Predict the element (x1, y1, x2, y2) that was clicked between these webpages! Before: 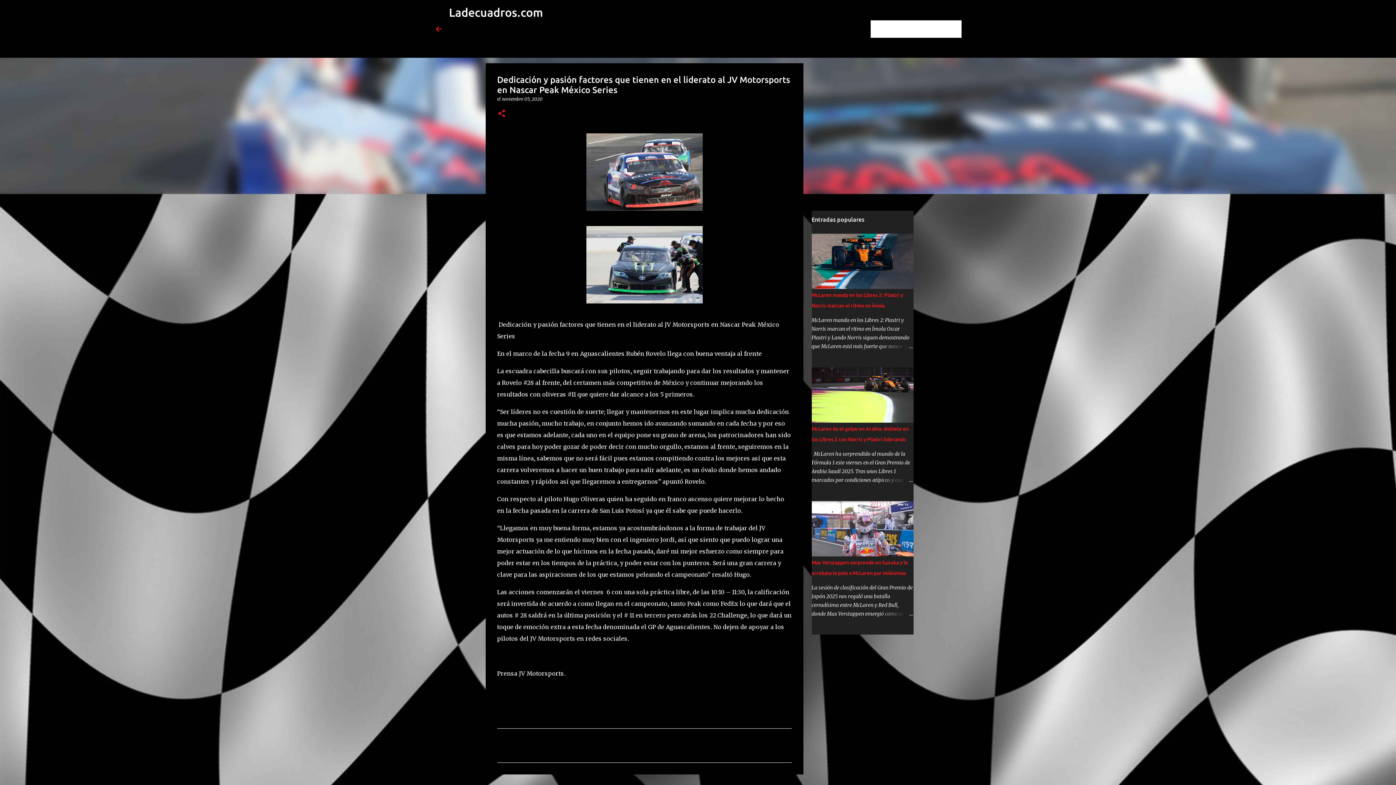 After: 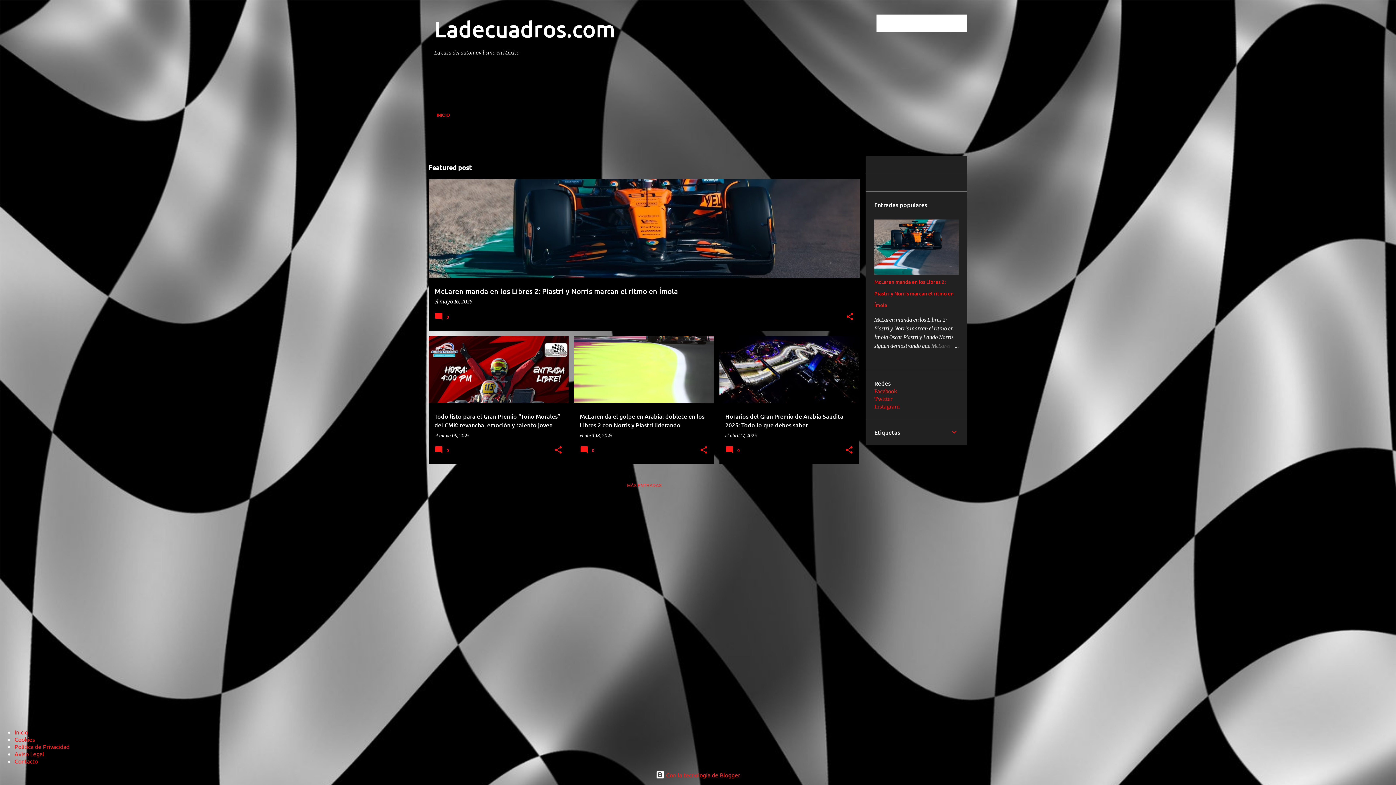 Action: label: Ladecuadros.com bbox: (449, 5, 543, 18)